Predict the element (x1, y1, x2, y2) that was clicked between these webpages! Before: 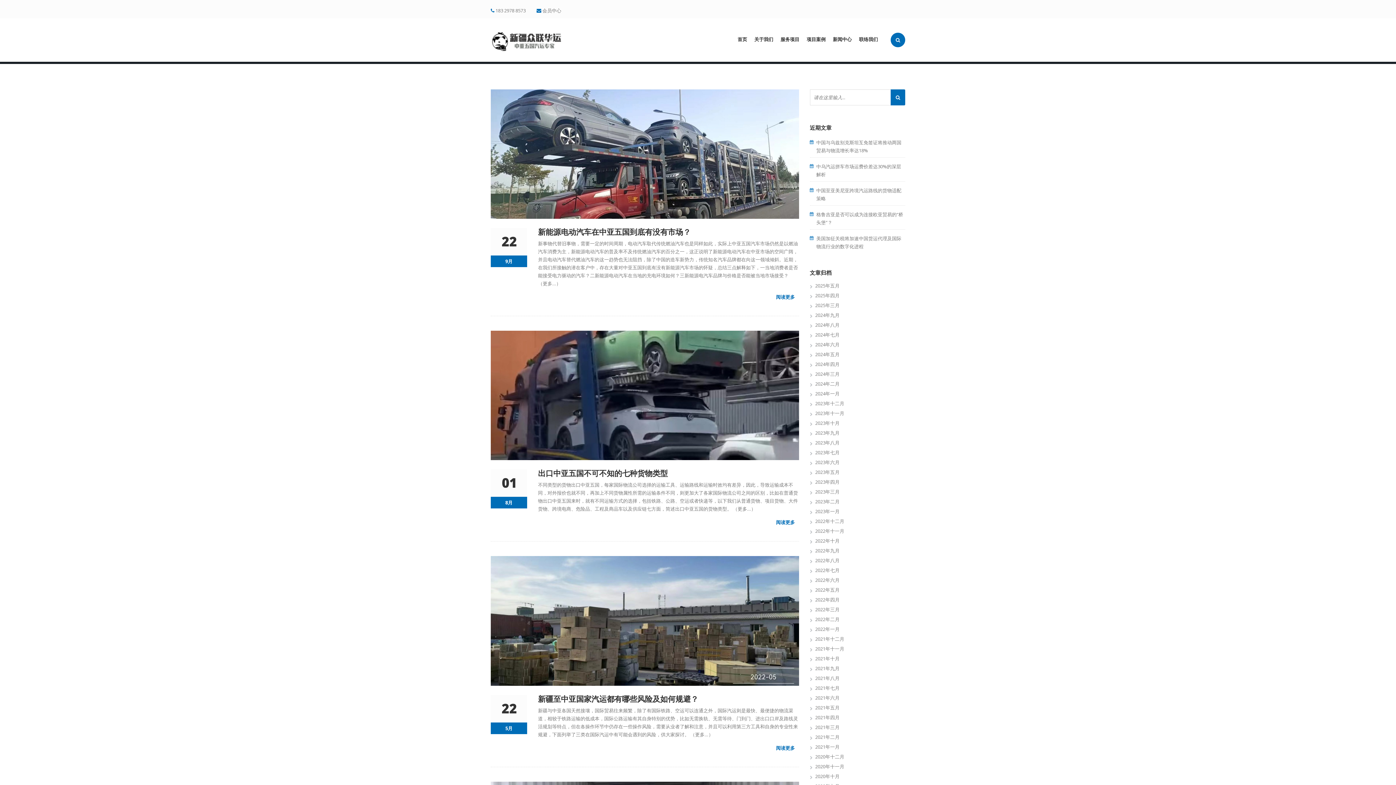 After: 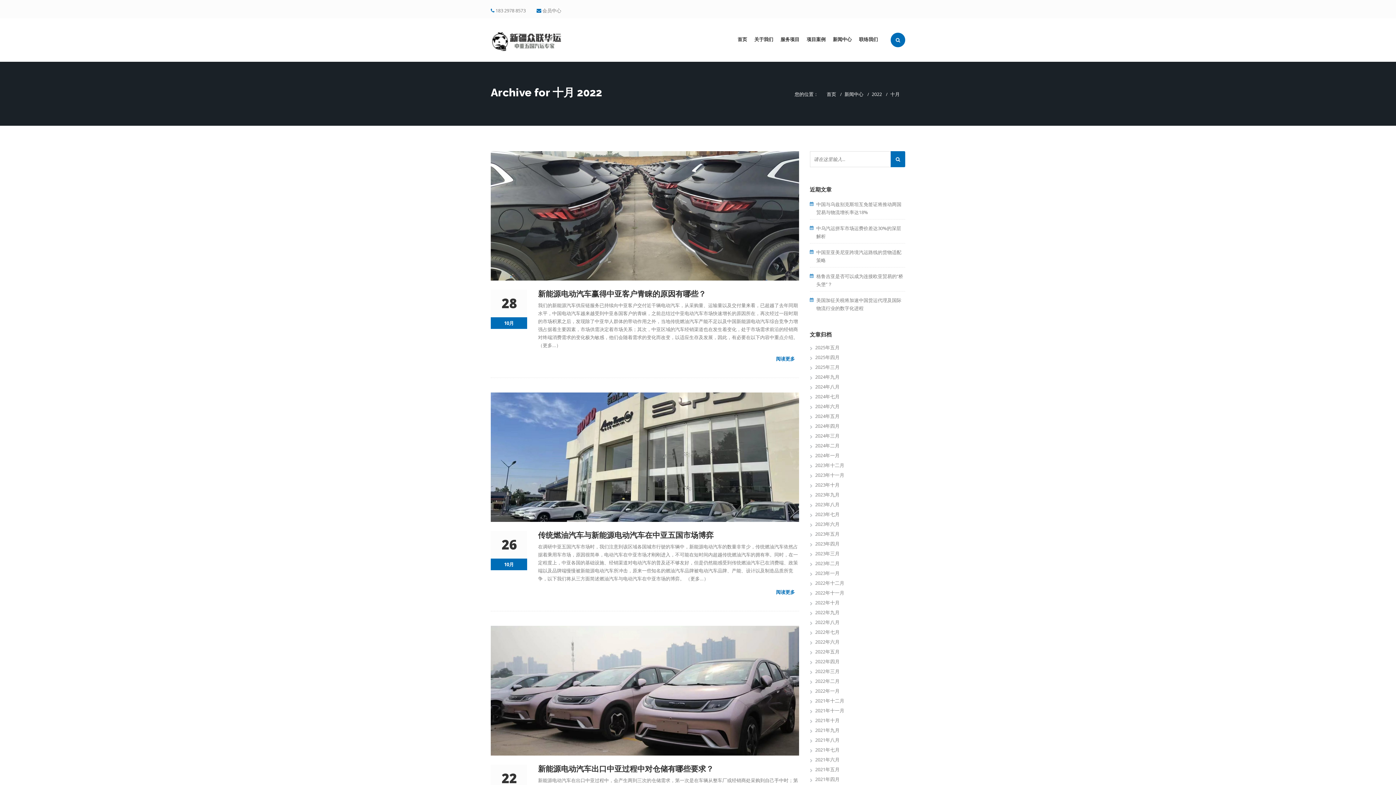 Action: bbox: (815, 536, 839, 544) label: 2022年十月